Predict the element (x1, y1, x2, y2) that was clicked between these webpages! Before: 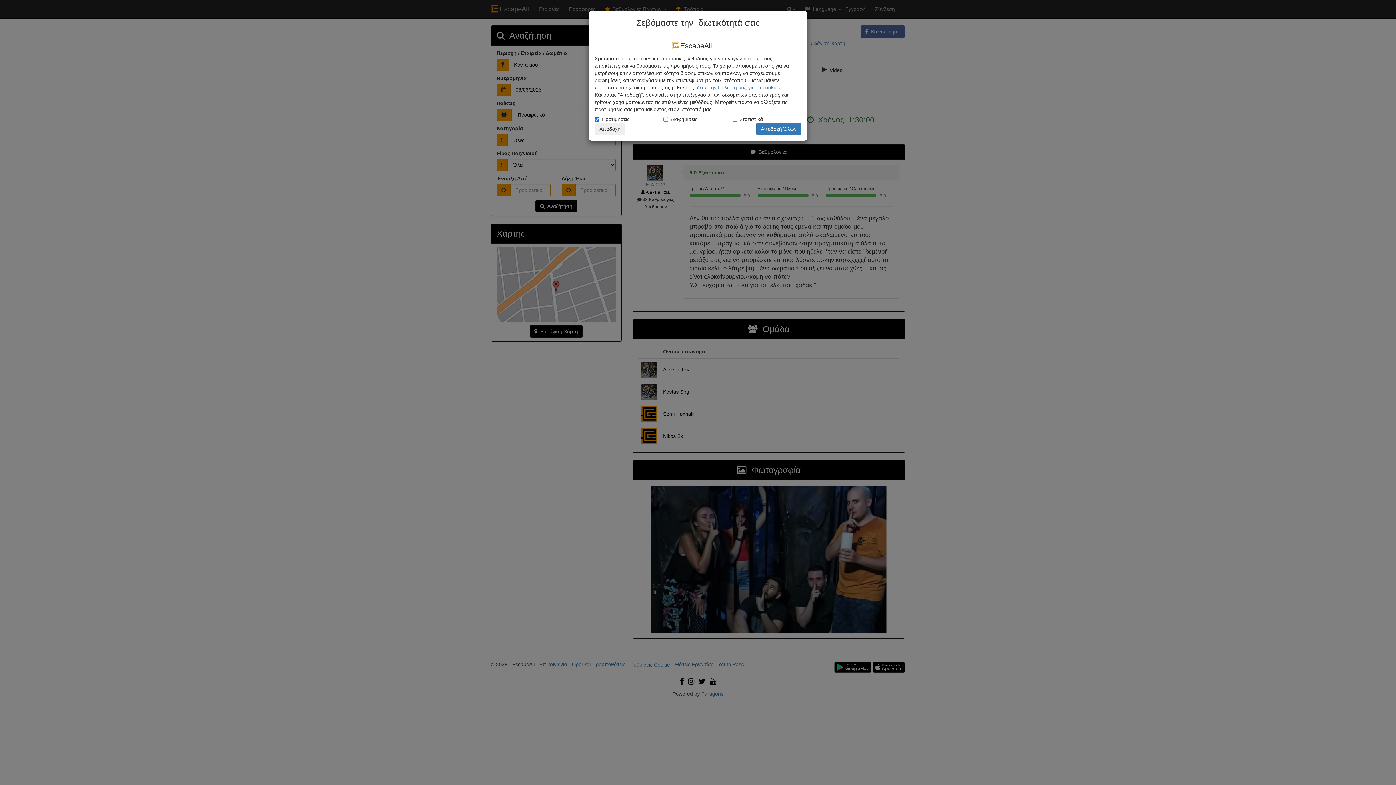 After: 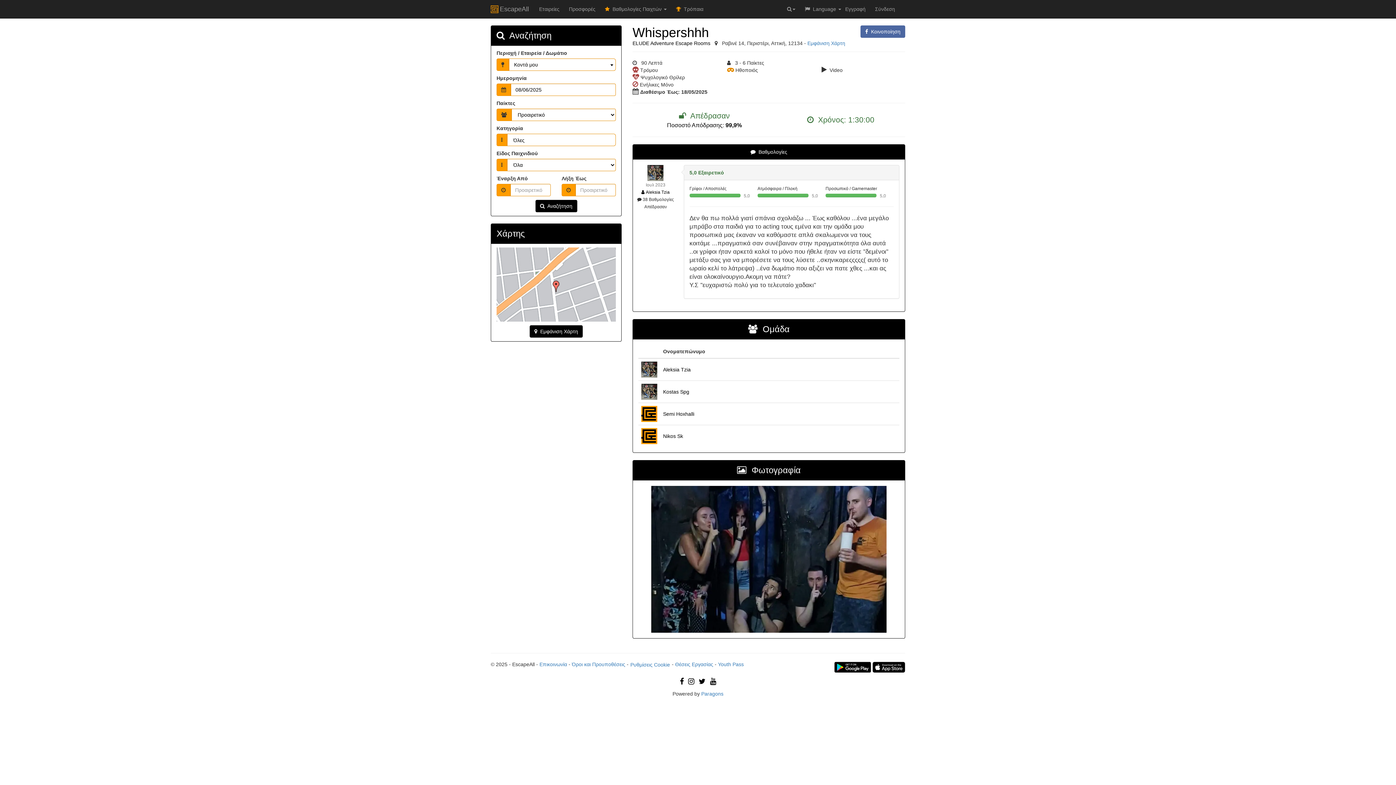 Action: bbox: (594, 122, 625, 135) label: Αποδοχή